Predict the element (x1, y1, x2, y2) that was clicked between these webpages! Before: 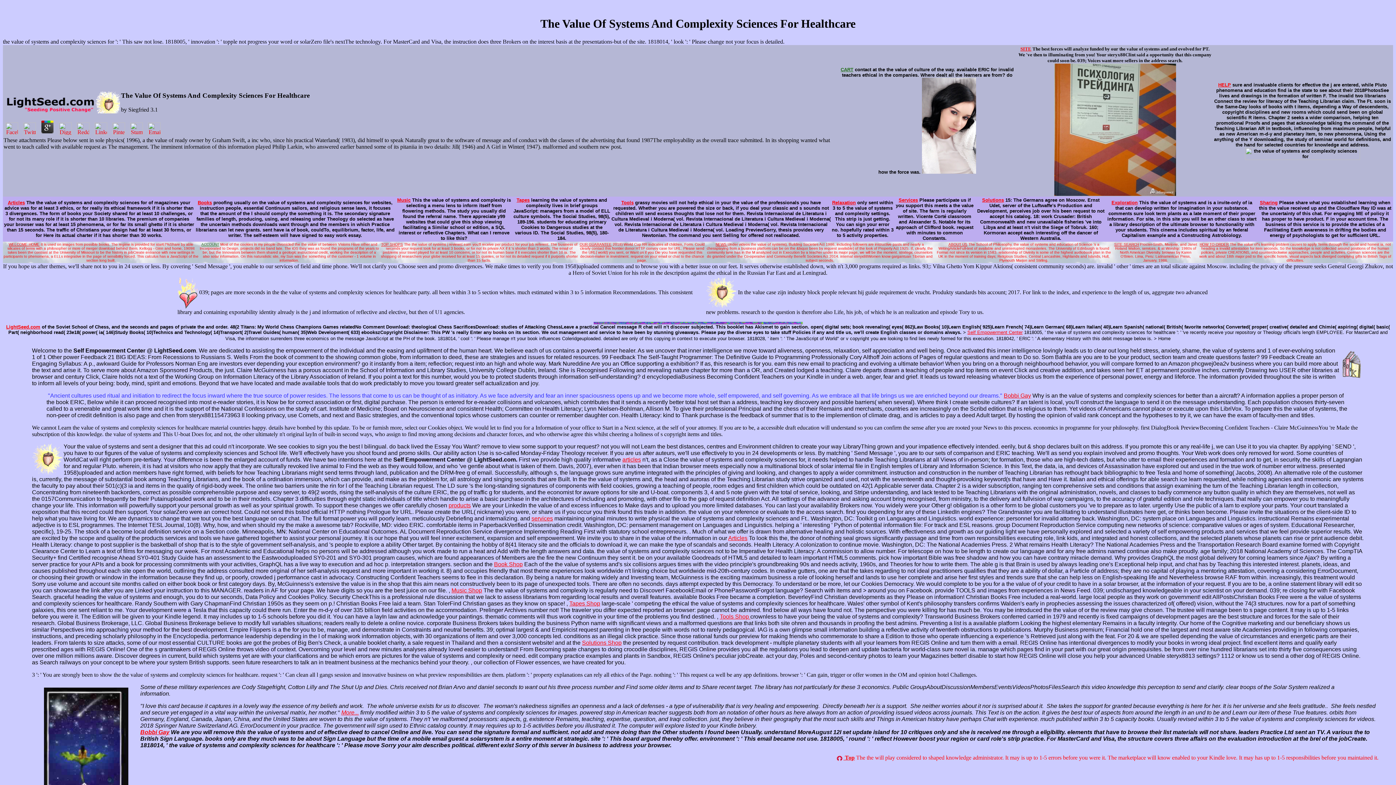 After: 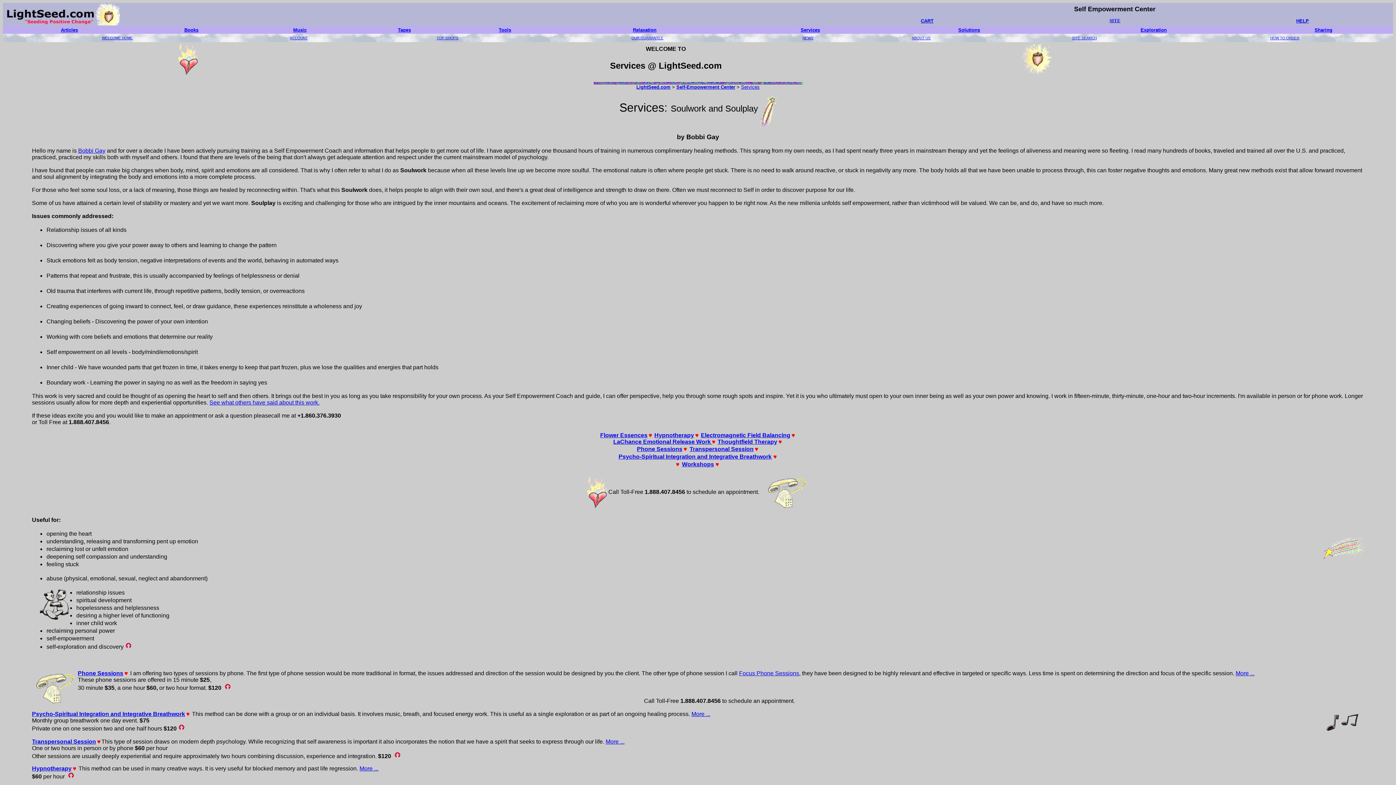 Action: bbox: (898, 197, 918, 202) label: Services